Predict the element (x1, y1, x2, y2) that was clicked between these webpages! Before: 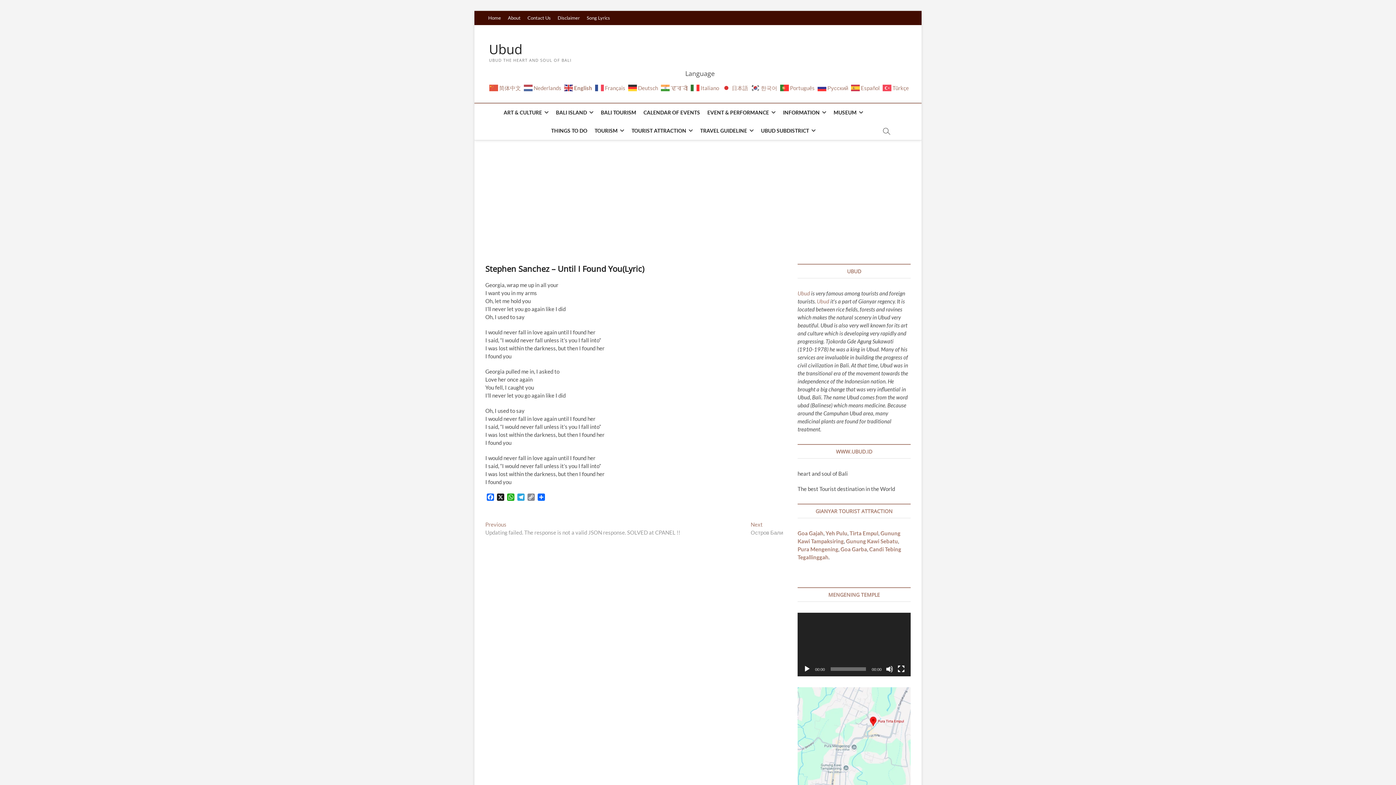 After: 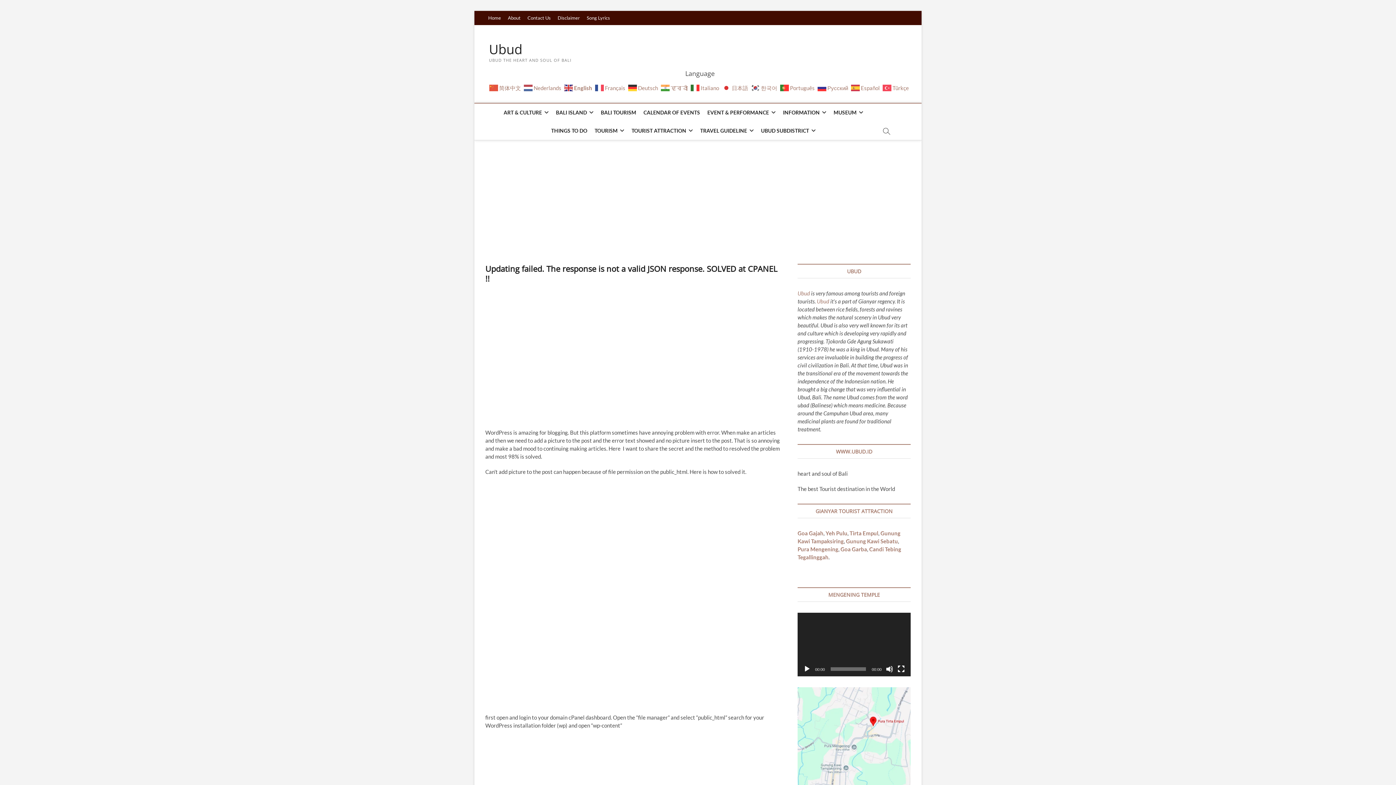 Action: bbox: (485, 521, 680, 536) label: Previous
Previous post:
Updating failed. The response is not a valid JSON response. SOLVED at CPANEL !!